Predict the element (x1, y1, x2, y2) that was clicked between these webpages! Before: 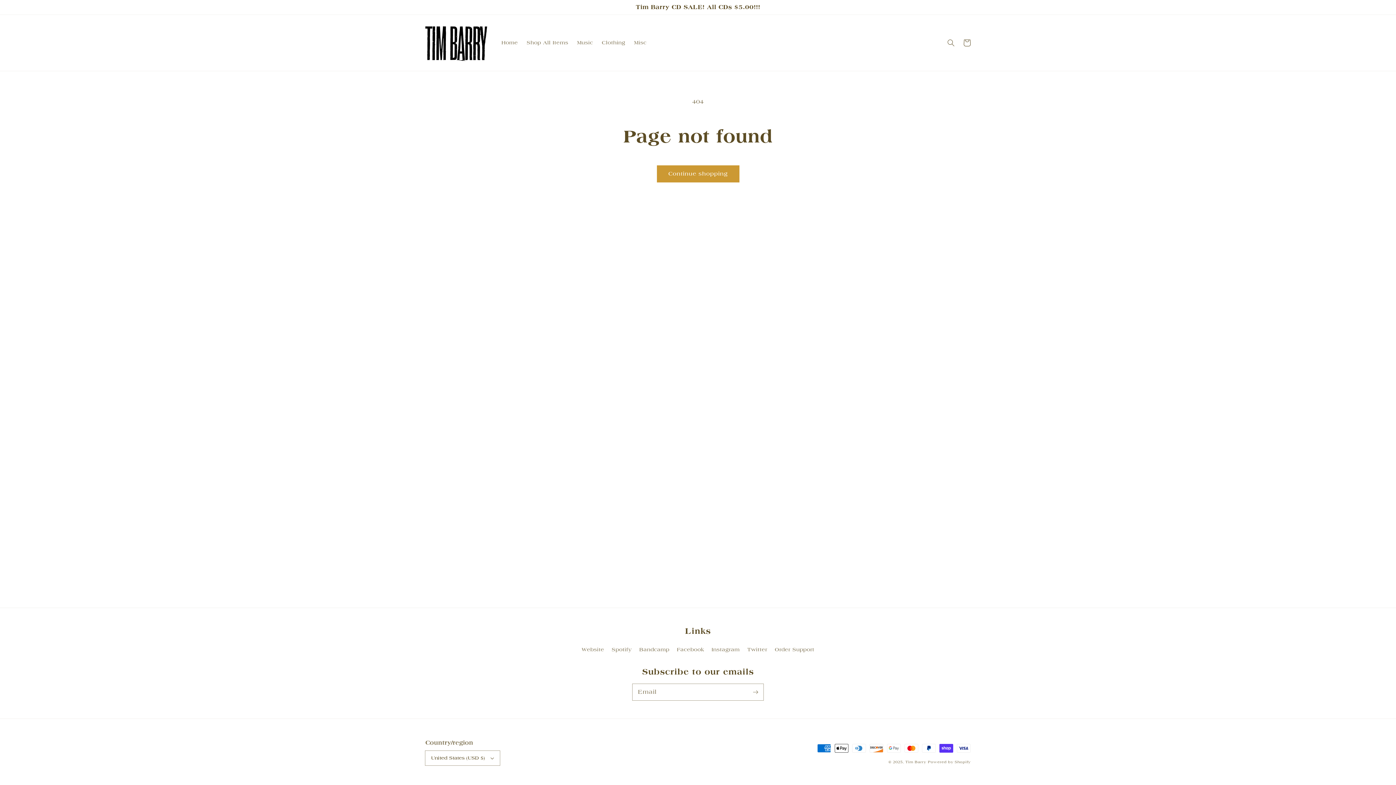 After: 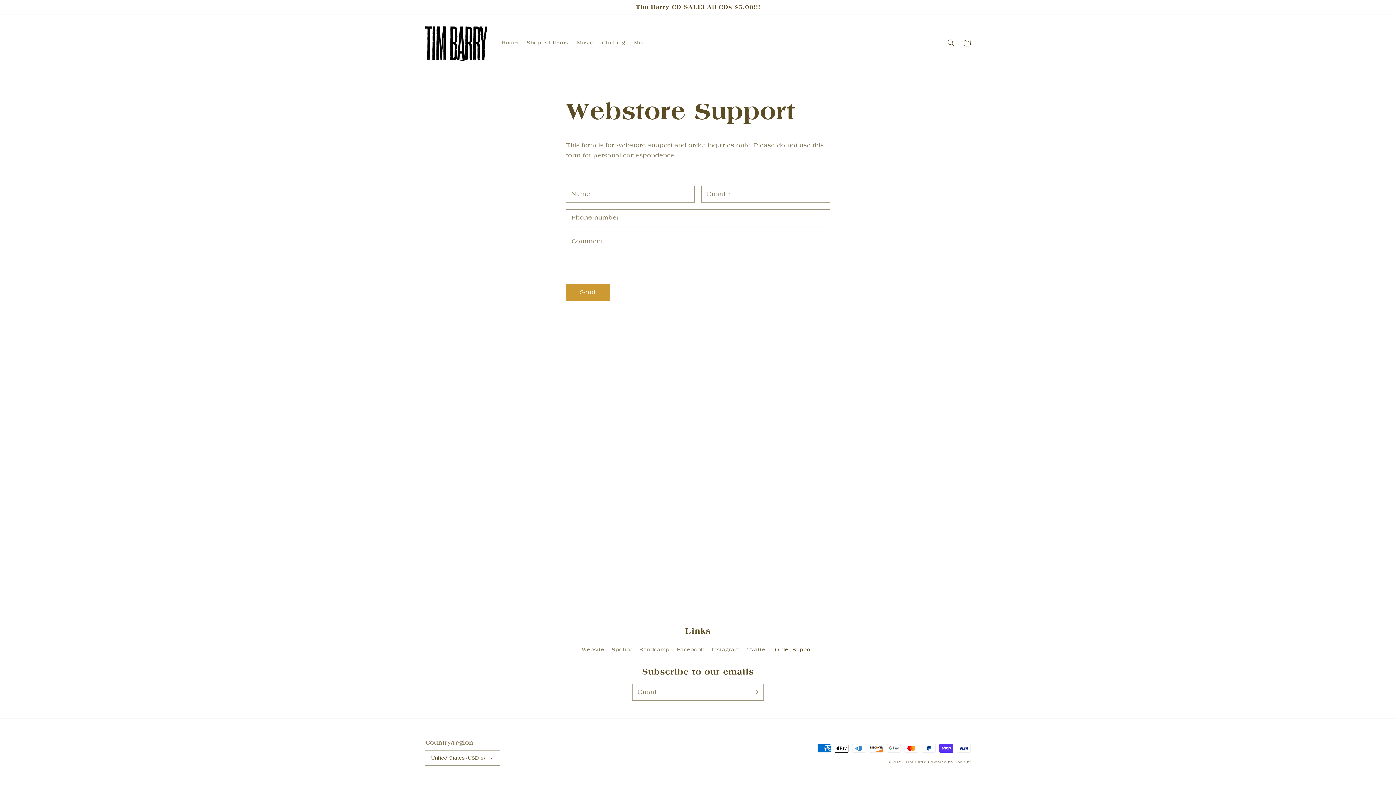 Action: bbox: (774, 643, 814, 656) label: Order Support